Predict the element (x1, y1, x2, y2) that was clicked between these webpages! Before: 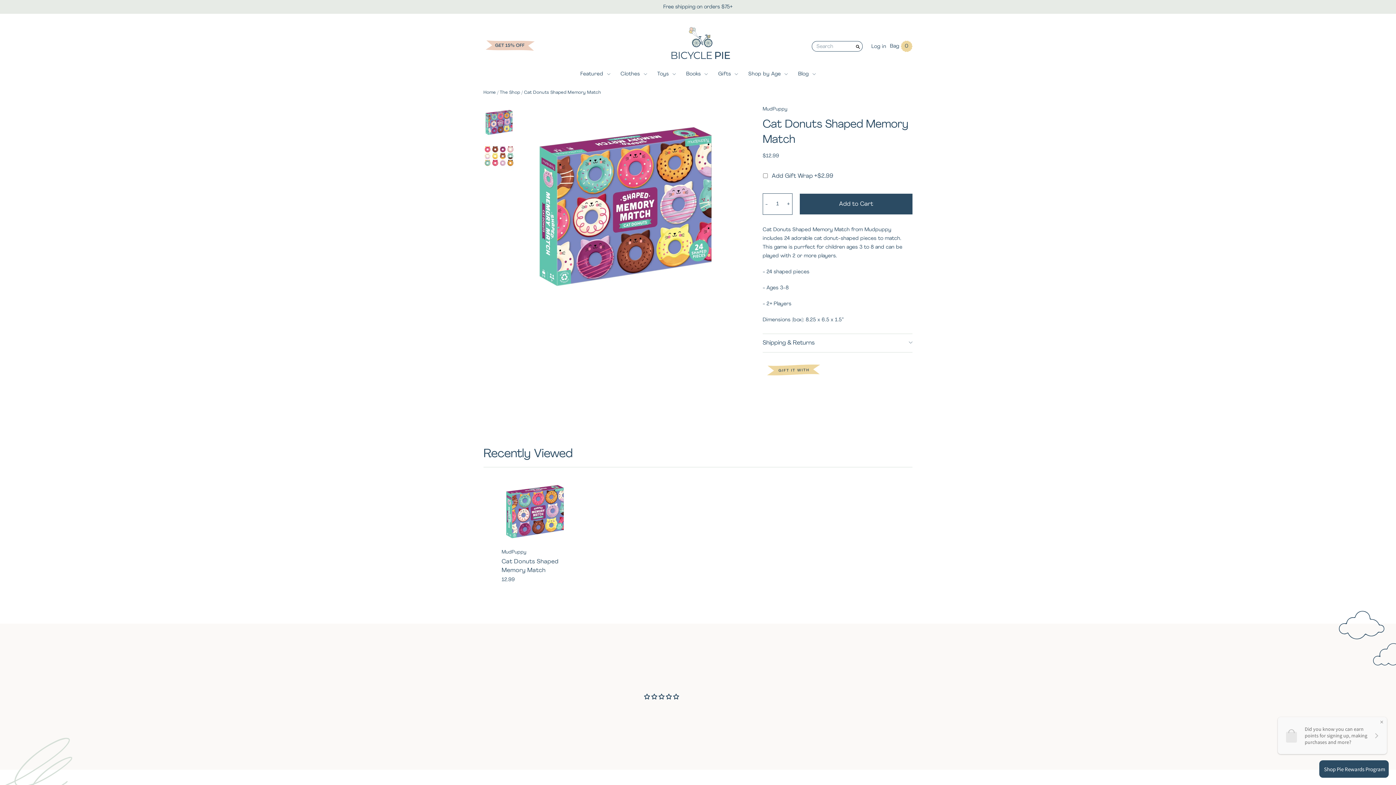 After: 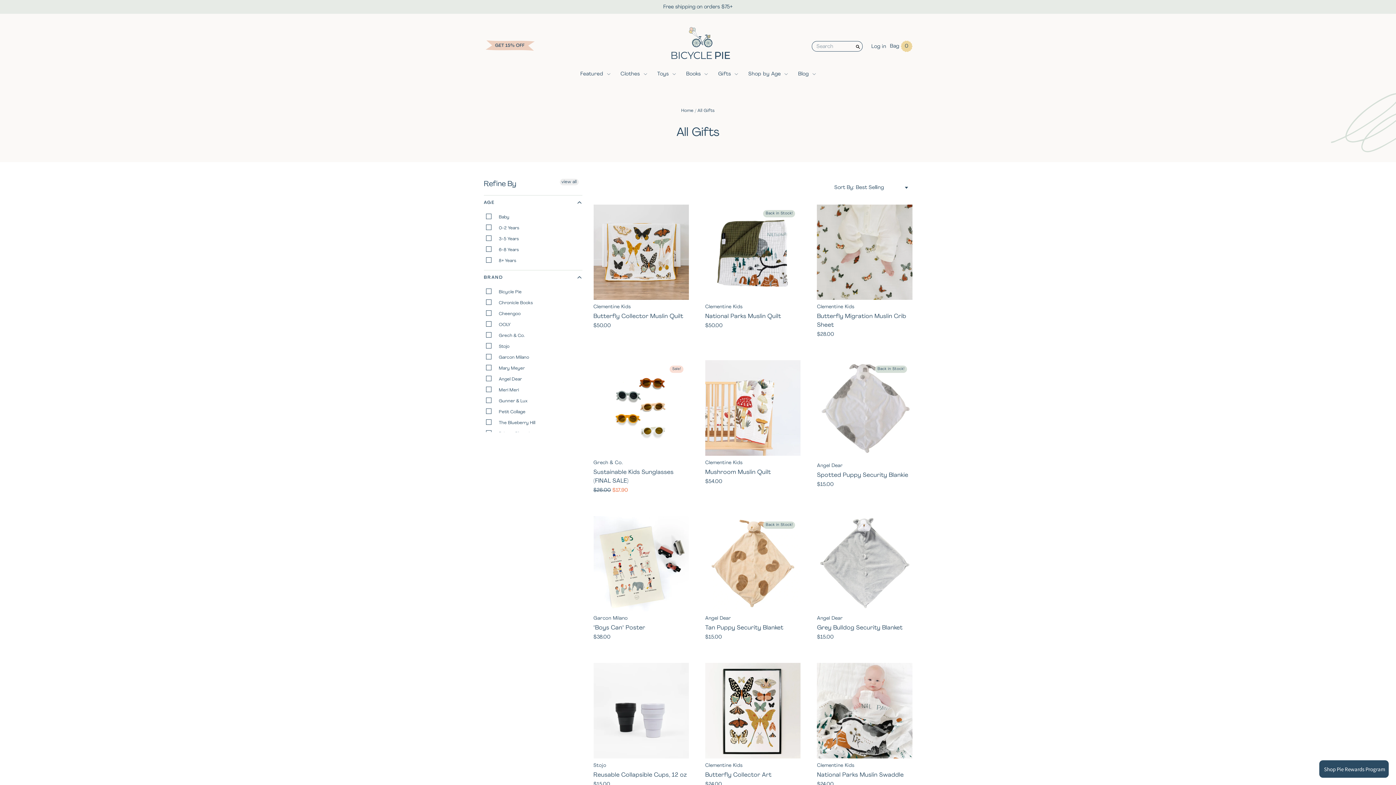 Action: label: Gifts bbox: (714, 66, 742, 82)